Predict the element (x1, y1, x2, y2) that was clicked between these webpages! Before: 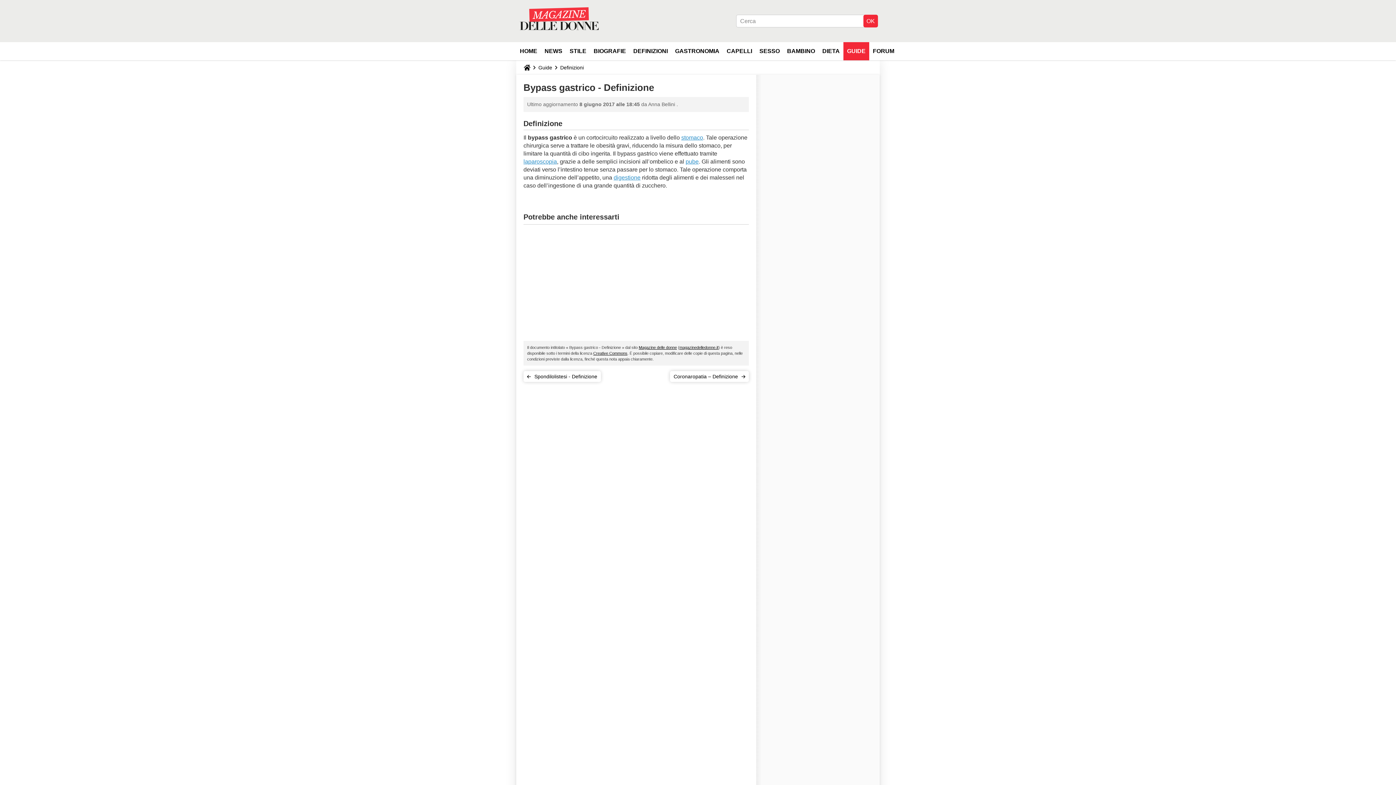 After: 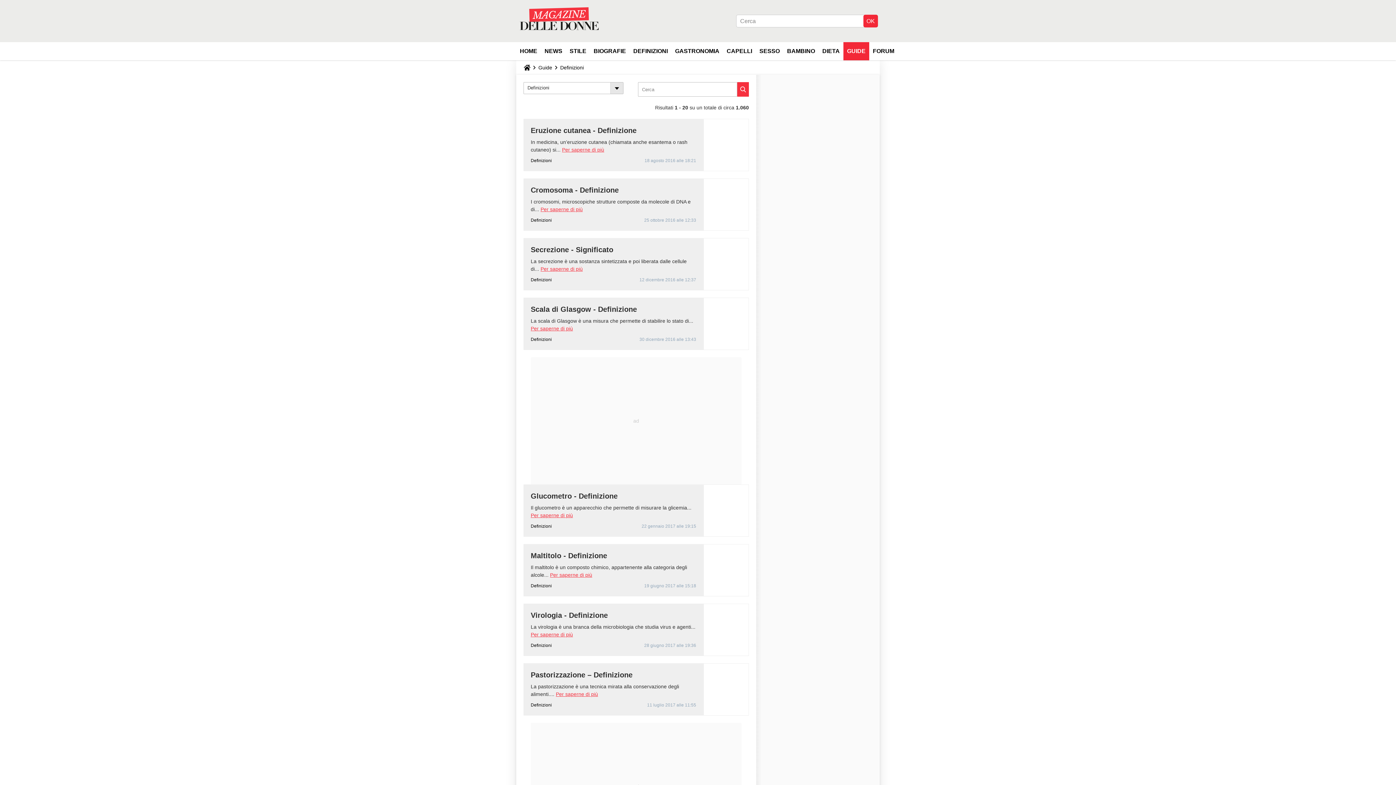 Action: bbox: (557, 60, 586, 74) label: Definizioni